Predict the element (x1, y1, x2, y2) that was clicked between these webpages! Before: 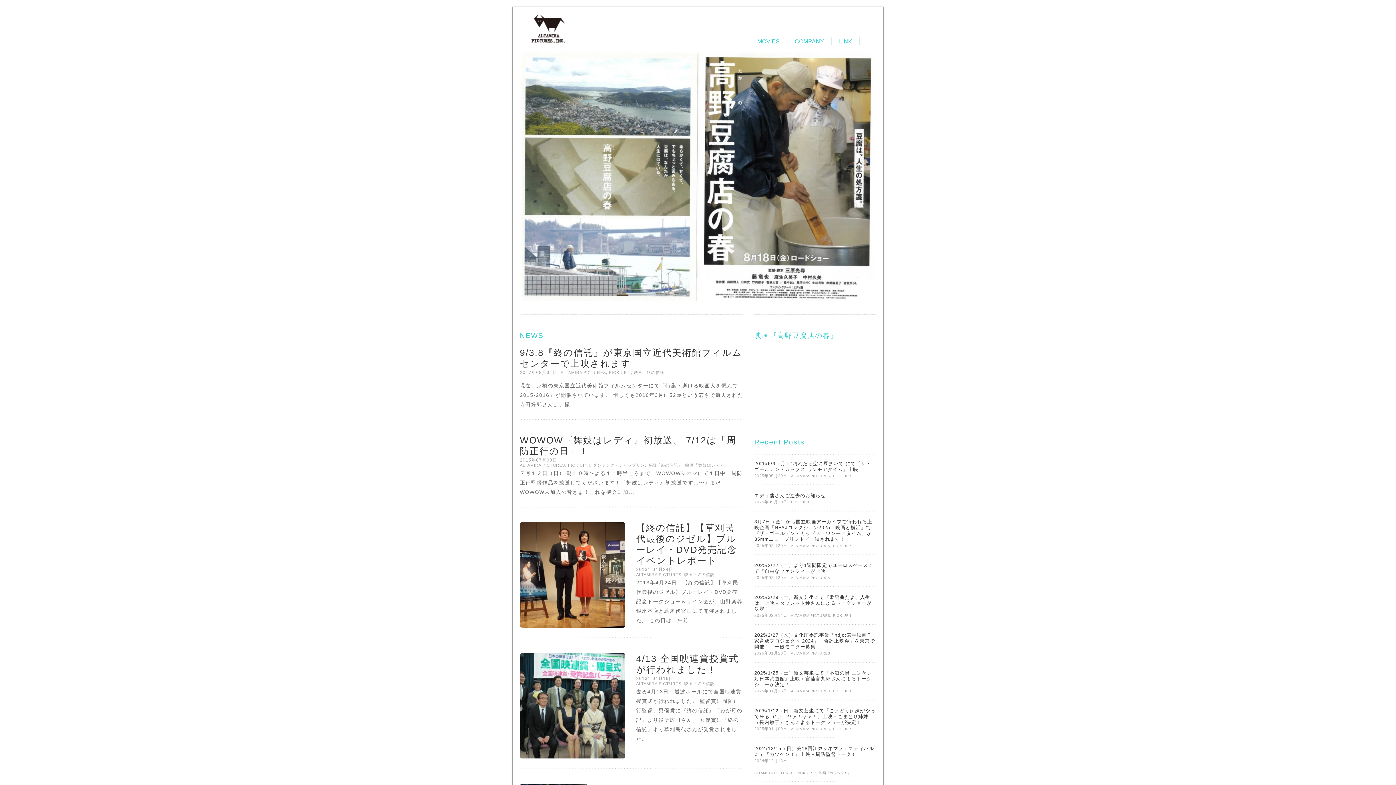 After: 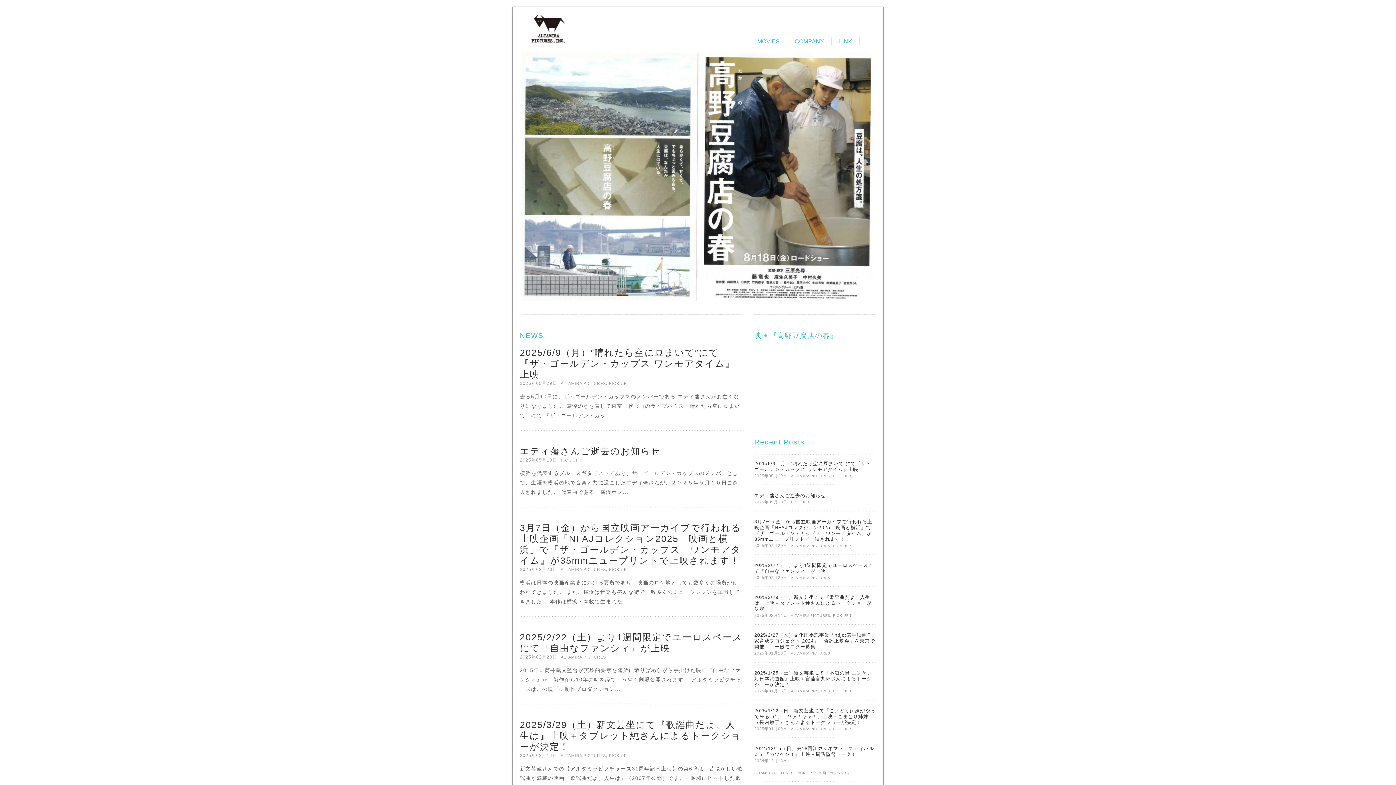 Action: bbox: (523, 39, 574, 44)